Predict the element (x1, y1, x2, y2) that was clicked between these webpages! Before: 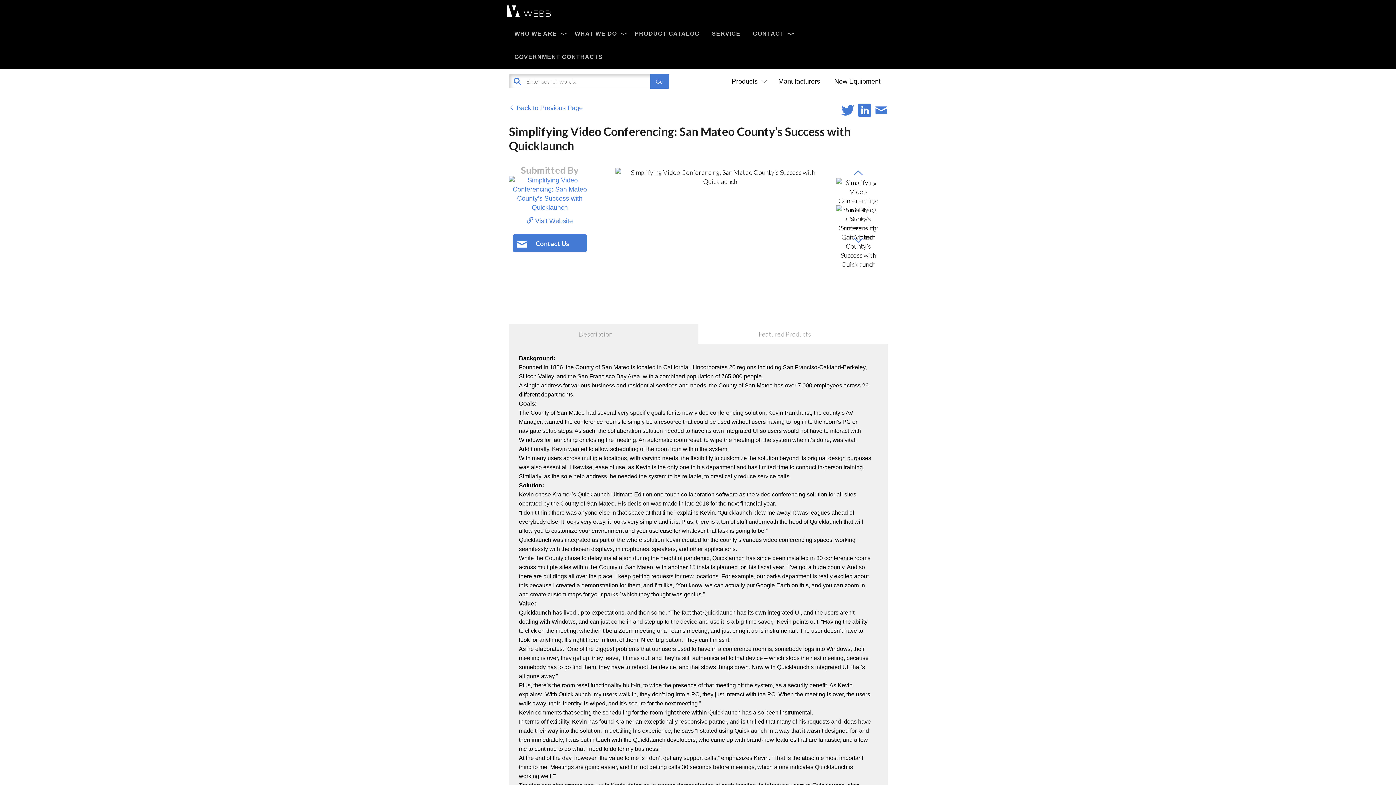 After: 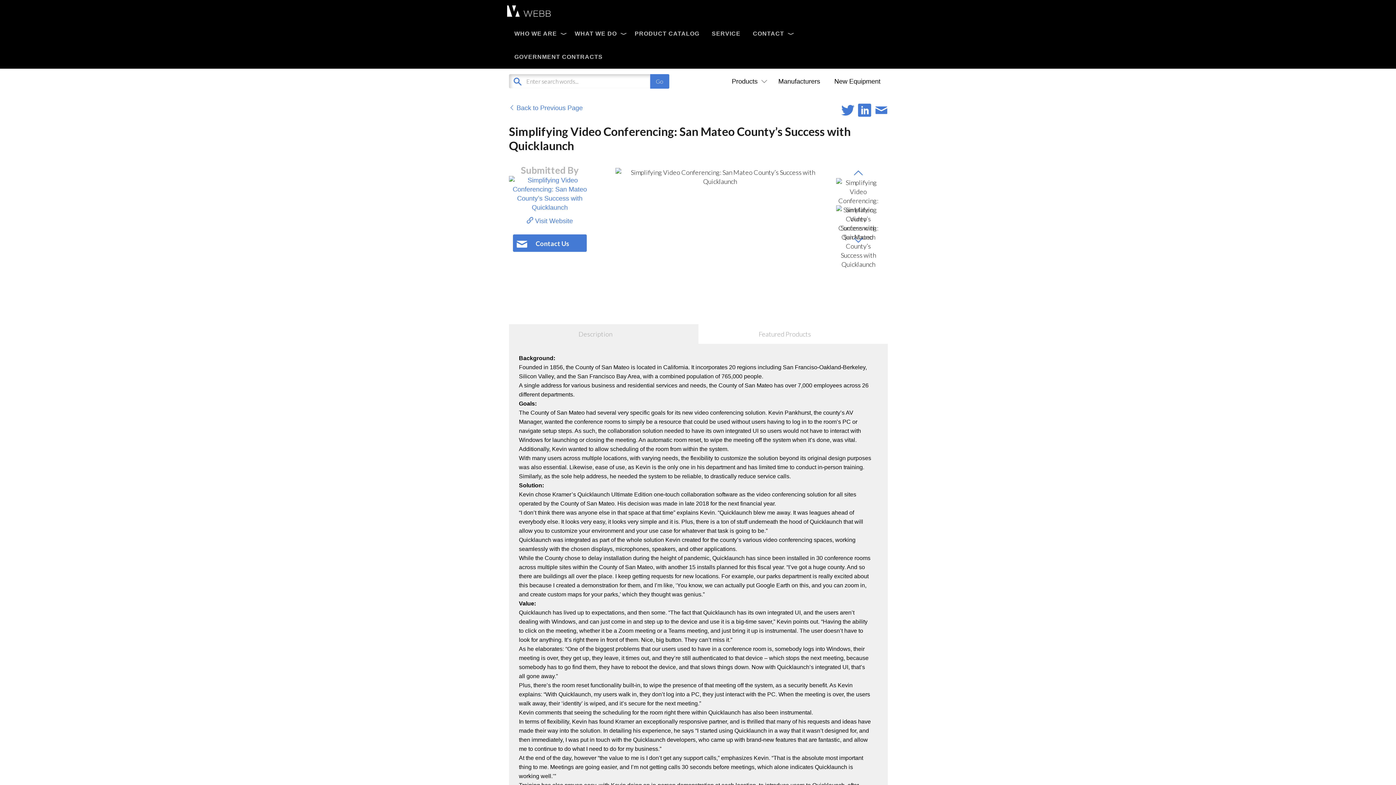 Action: label:  Back to Previous Page bbox: (509, 104, 582, 111)